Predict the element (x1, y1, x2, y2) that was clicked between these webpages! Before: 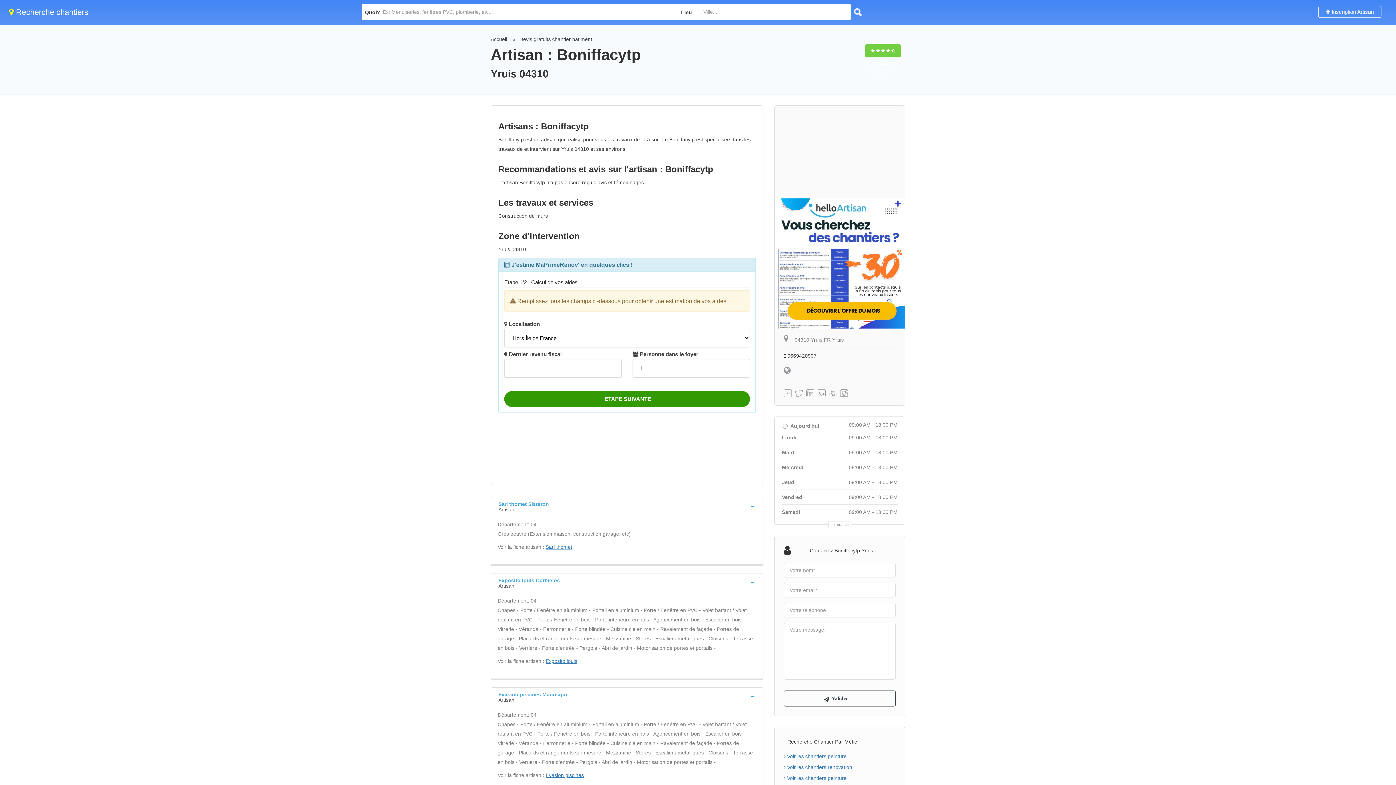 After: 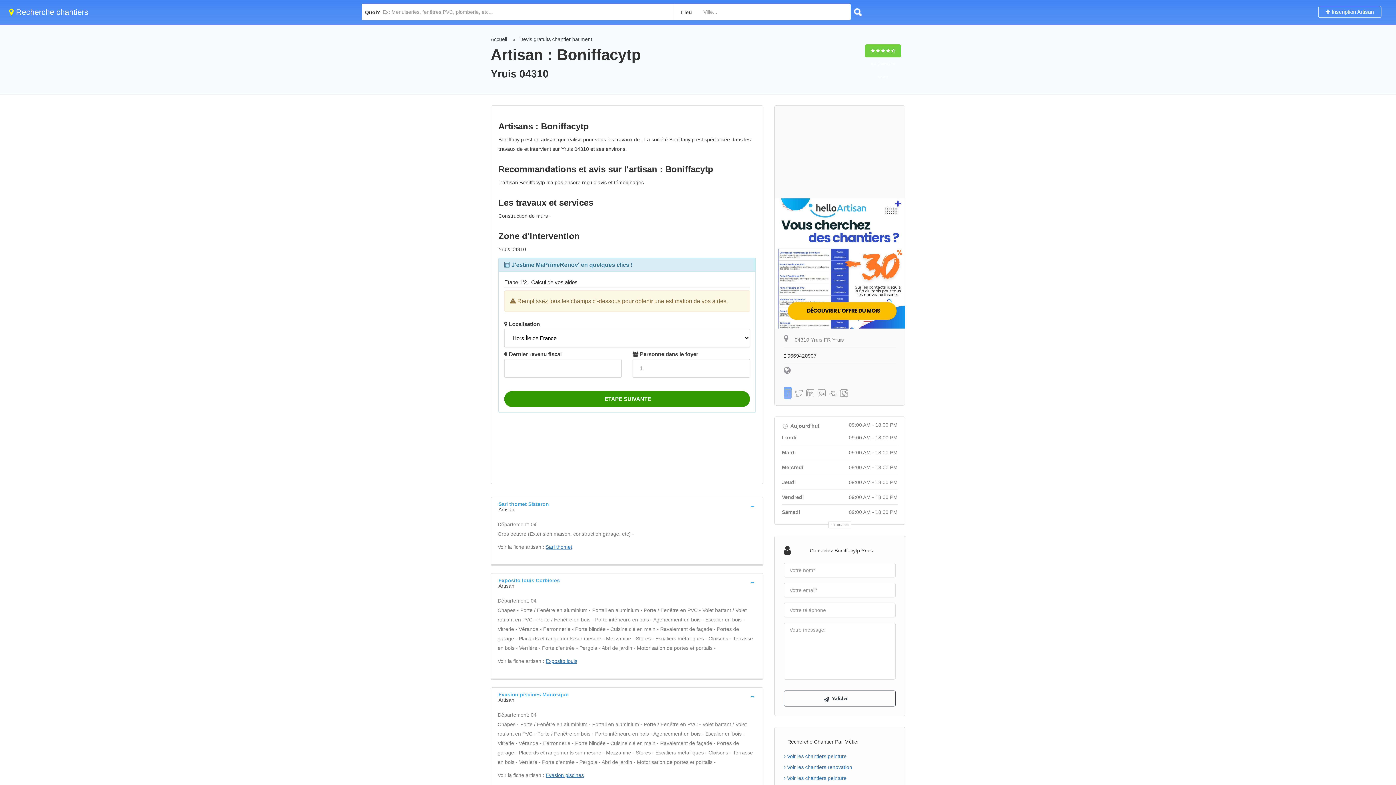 Action: bbox: (784, 386, 792, 399)